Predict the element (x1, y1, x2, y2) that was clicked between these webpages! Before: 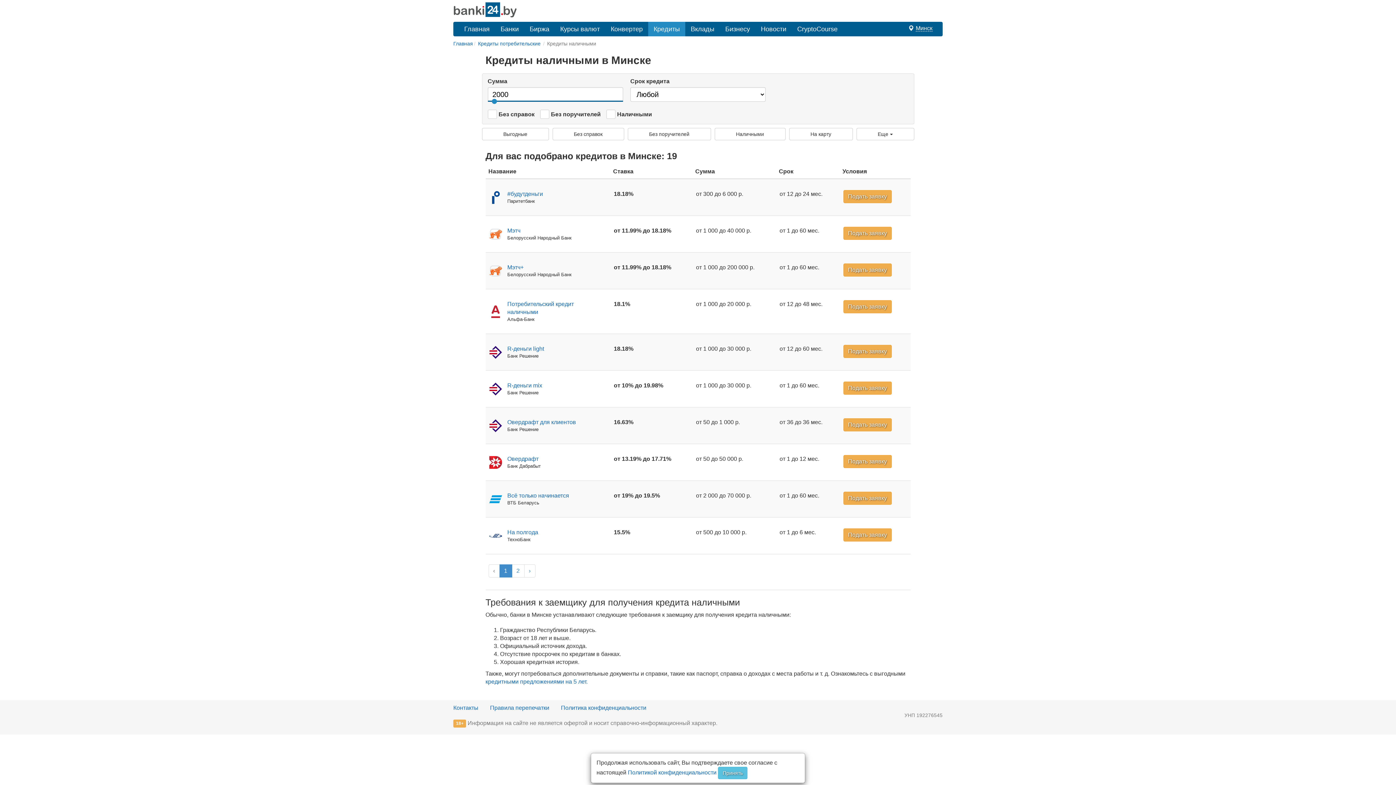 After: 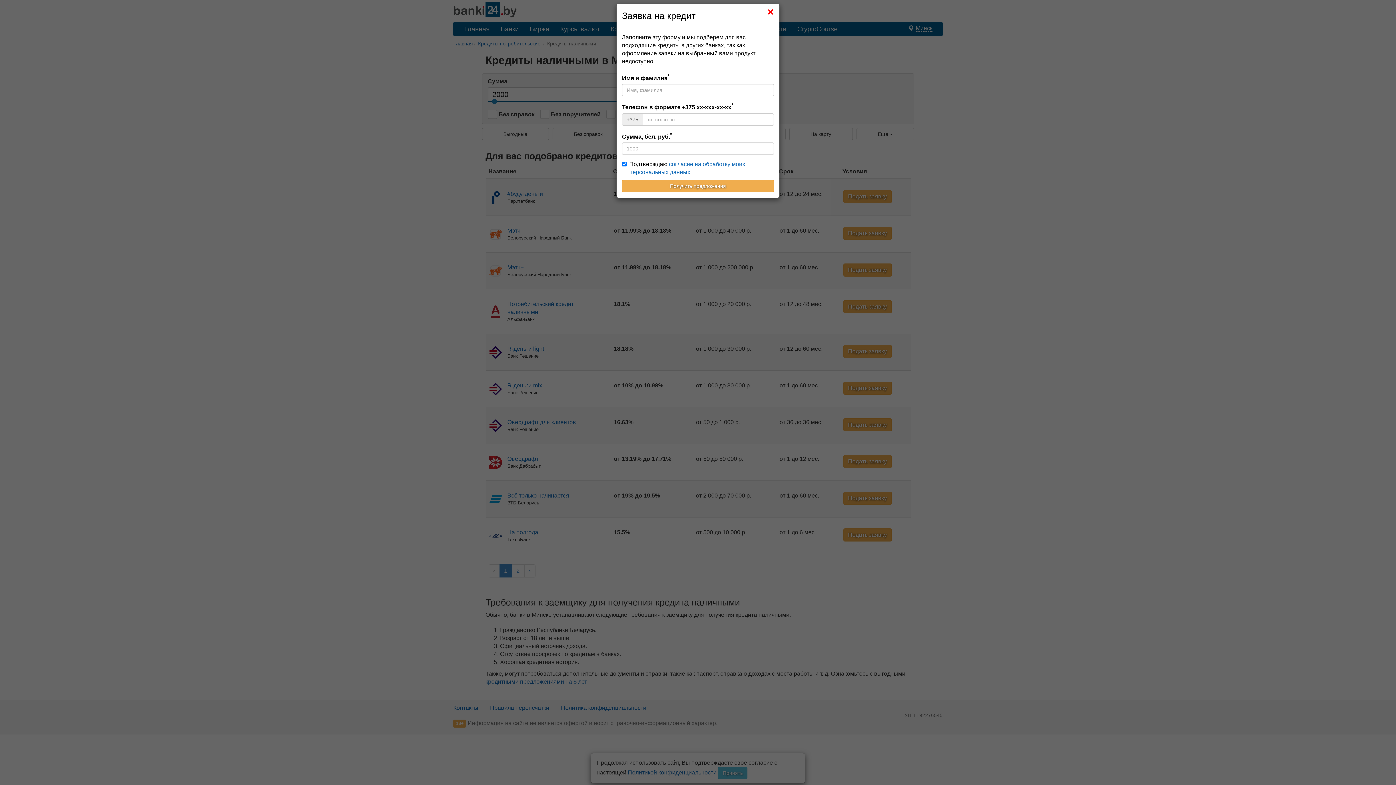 Action: label: Подать заявку bbox: (843, 418, 891, 431)